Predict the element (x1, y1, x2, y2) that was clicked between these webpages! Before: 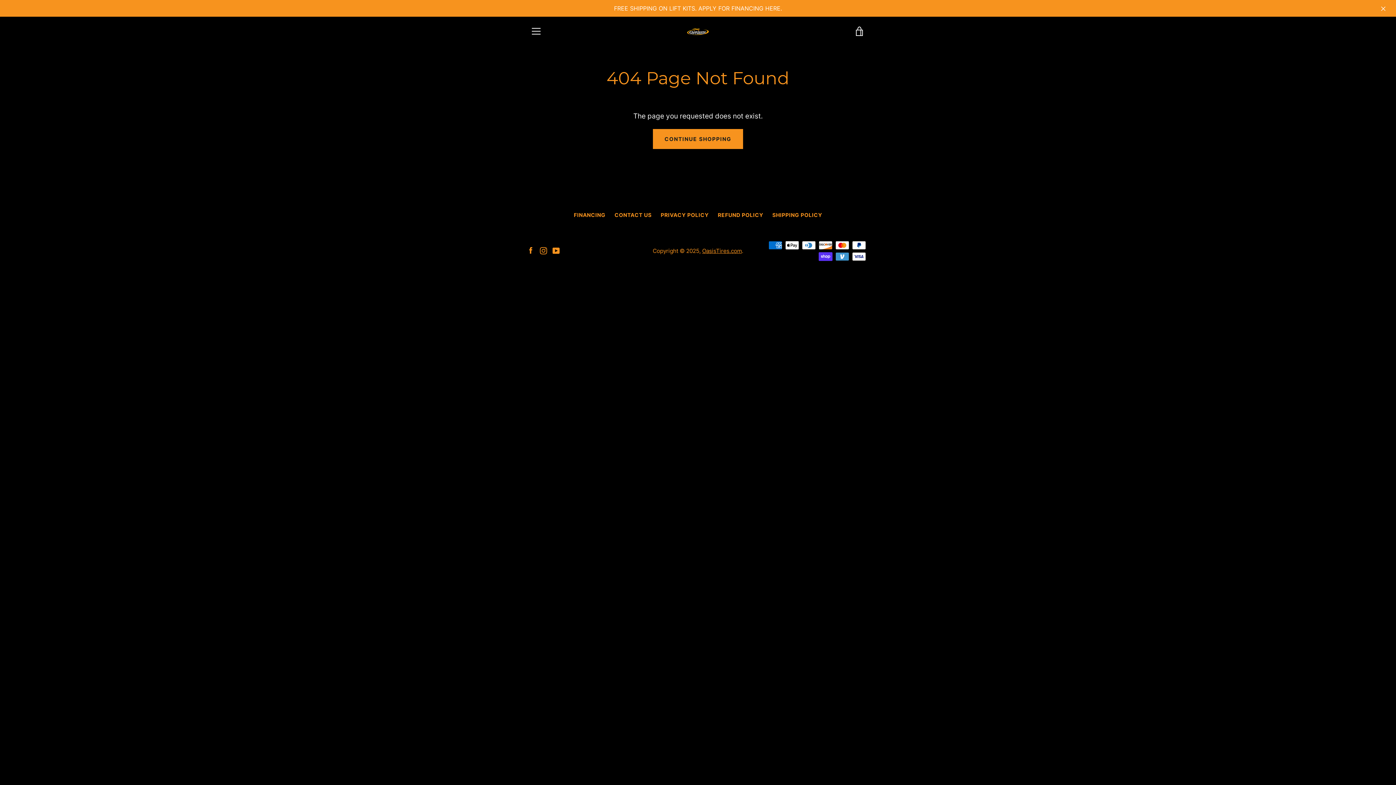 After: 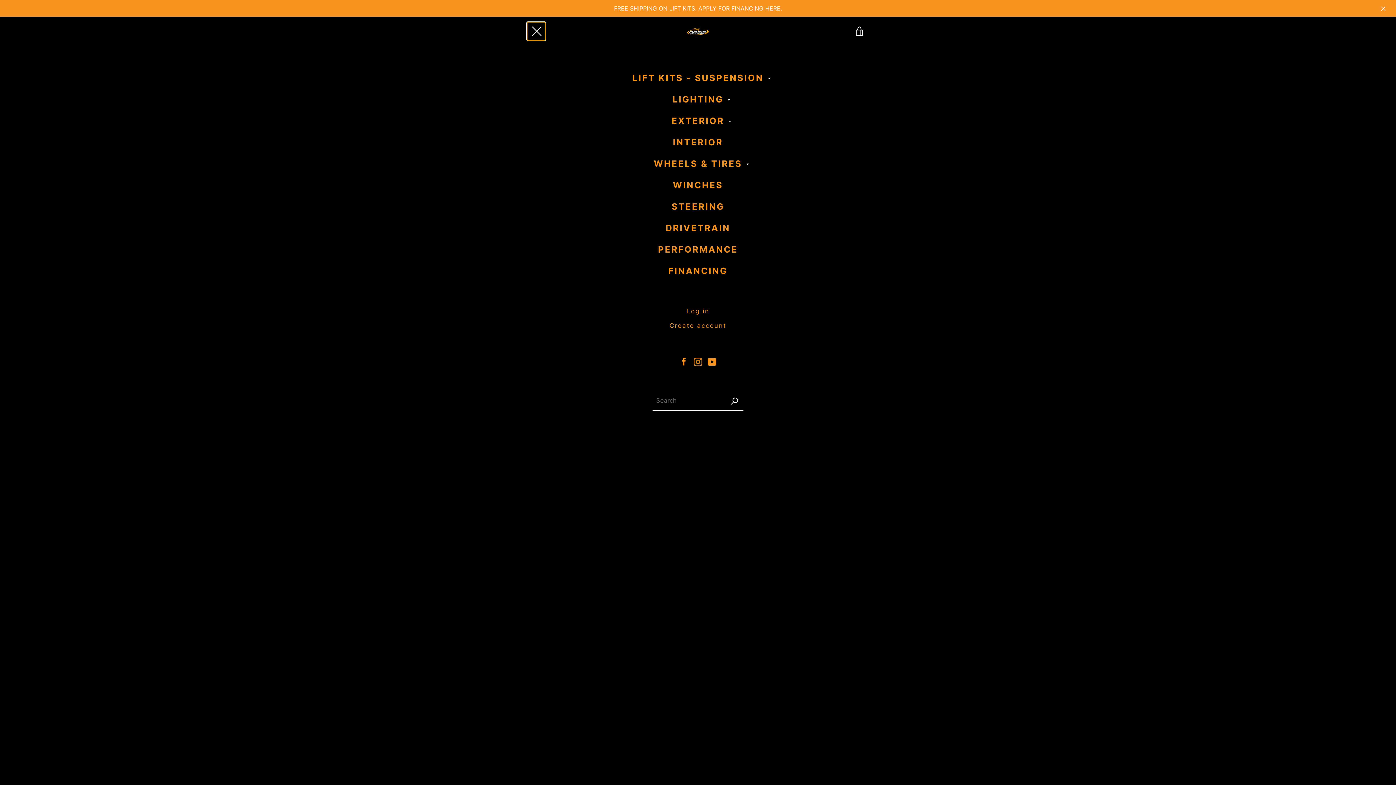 Action: bbox: (527, 22, 545, 40) label: MENU